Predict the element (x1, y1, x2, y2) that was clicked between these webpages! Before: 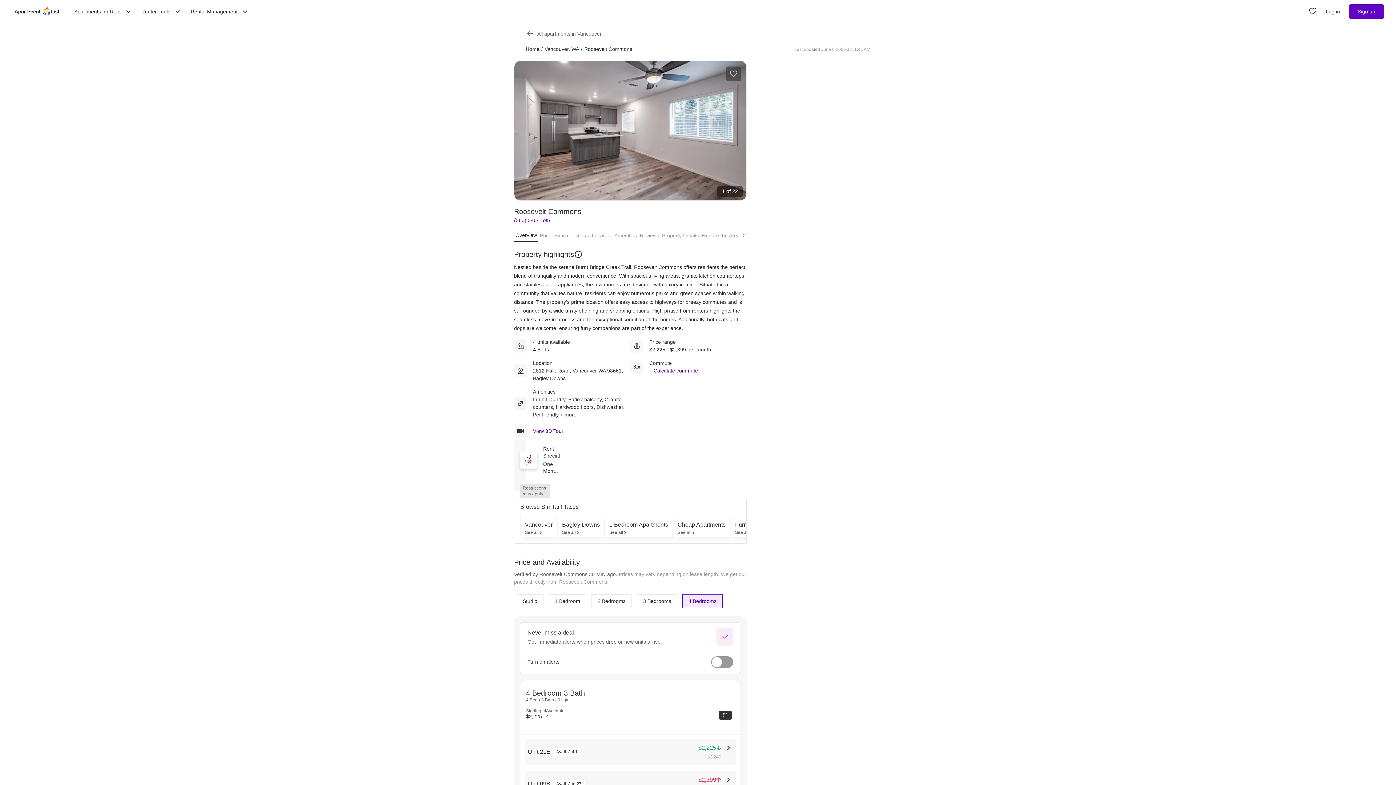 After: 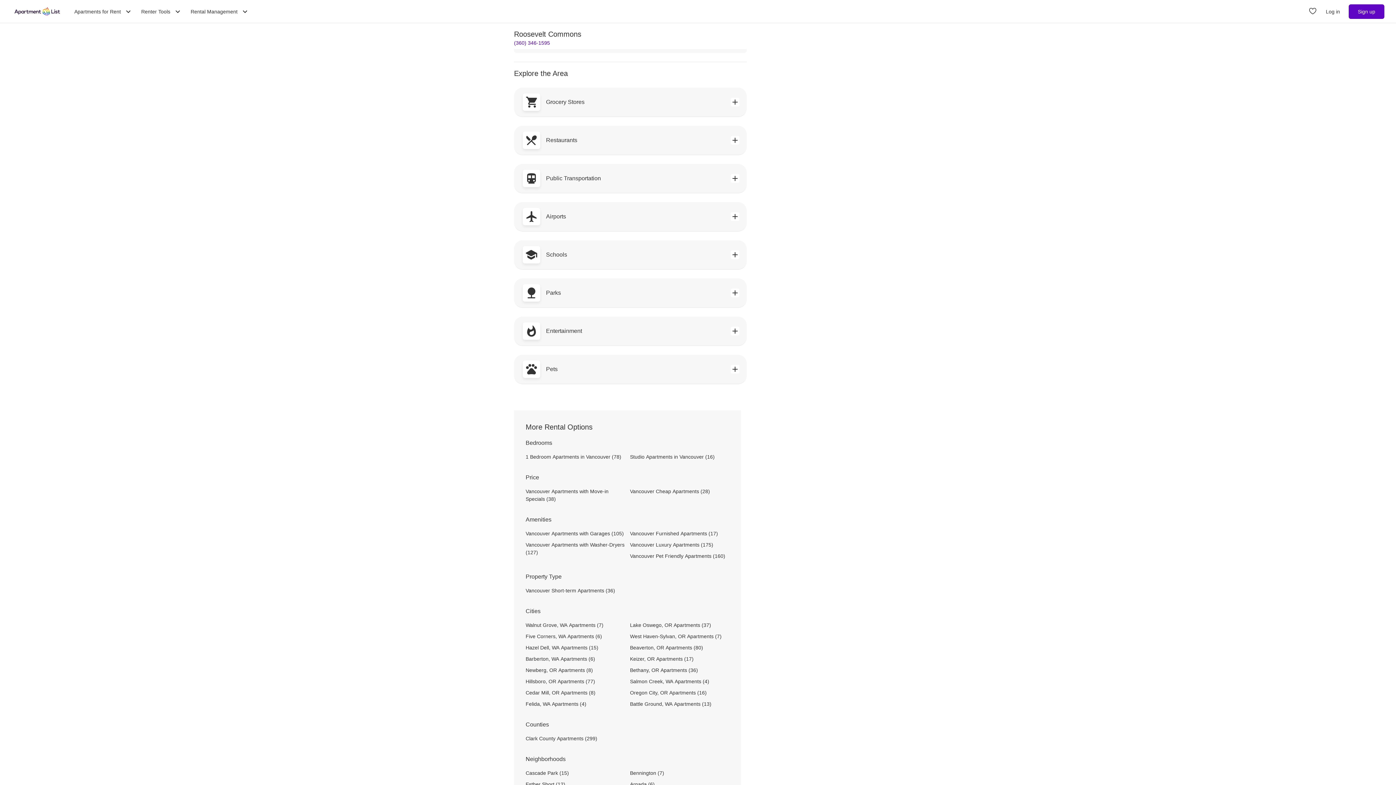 Action: bbox: (700, 230, 741, 241) label: Explore the Area